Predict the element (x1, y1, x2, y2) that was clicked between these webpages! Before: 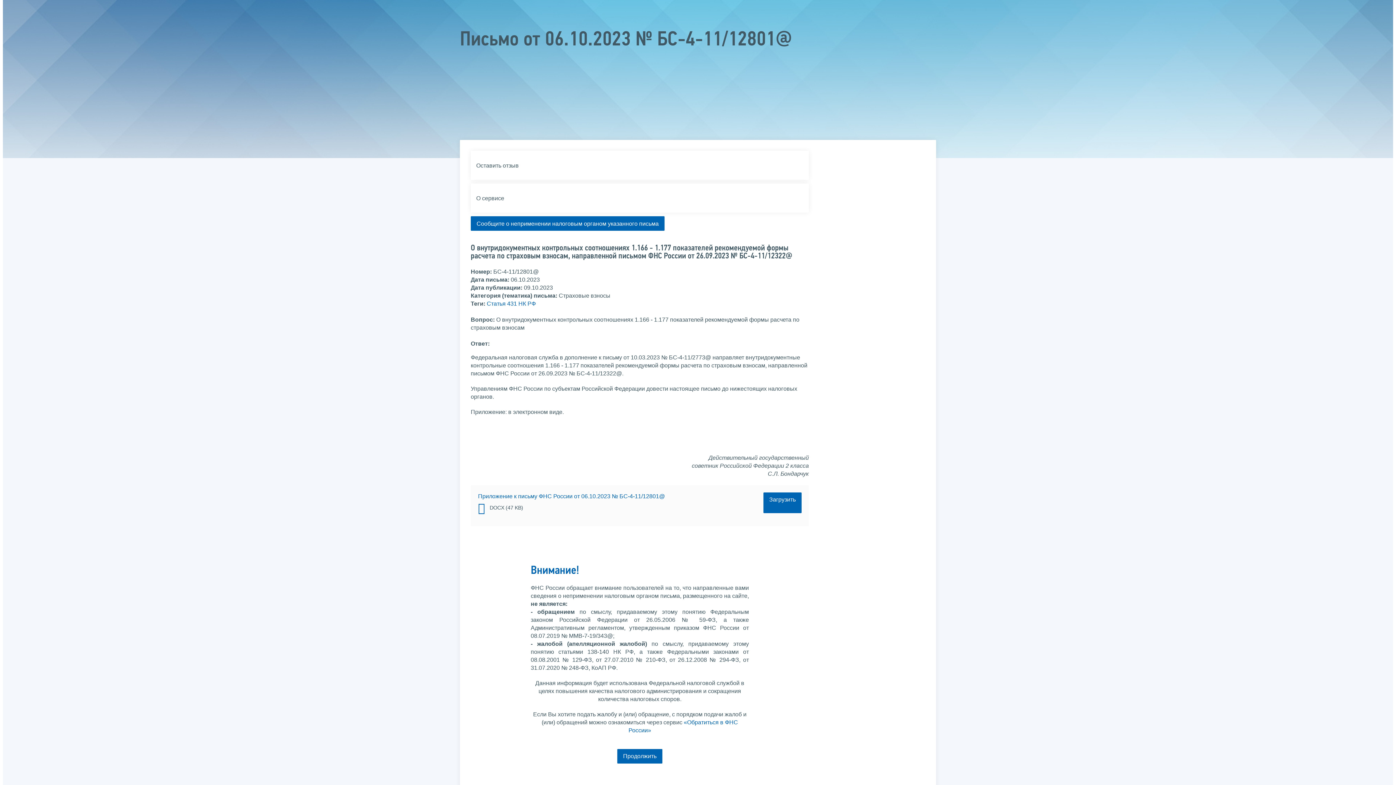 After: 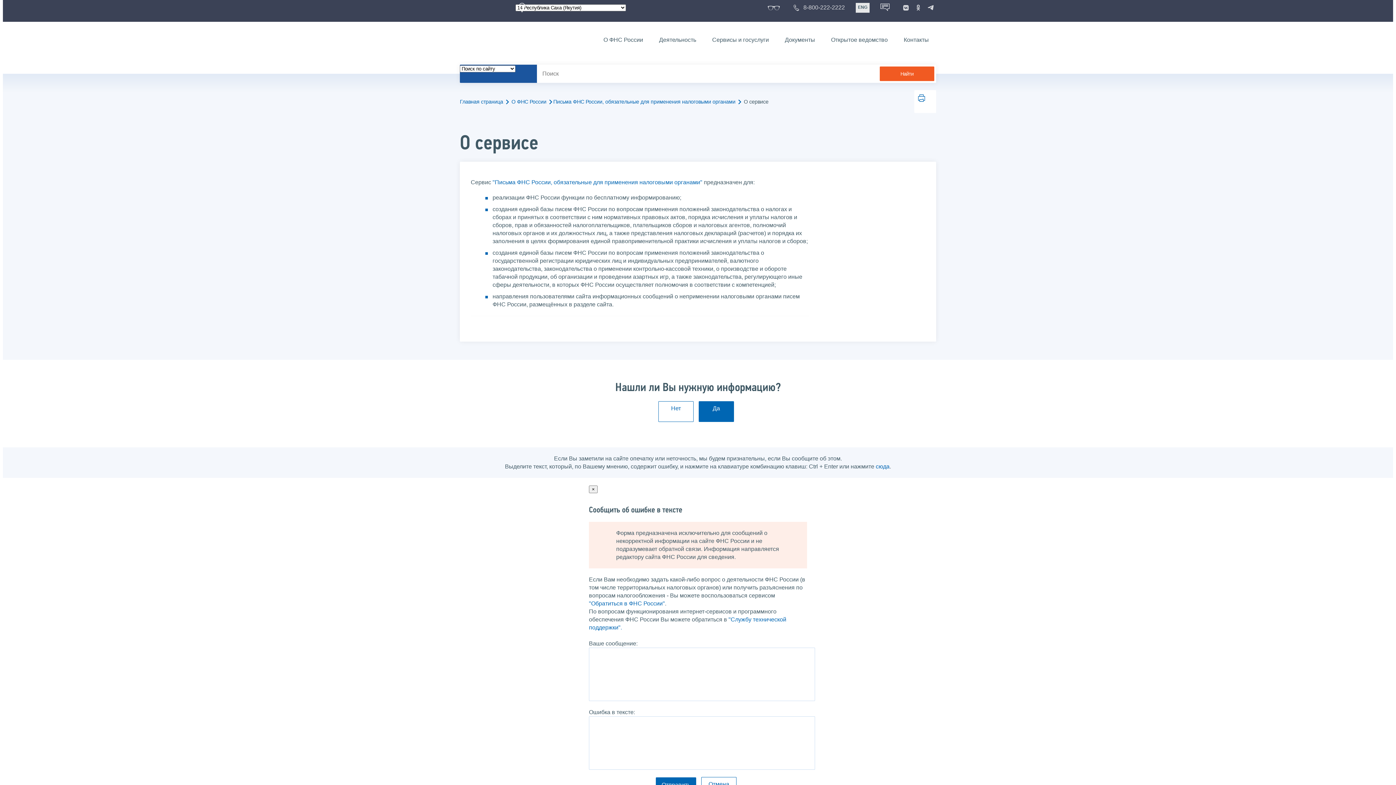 Action: label: О сервисе bbox: (470, 183, 809, 212)